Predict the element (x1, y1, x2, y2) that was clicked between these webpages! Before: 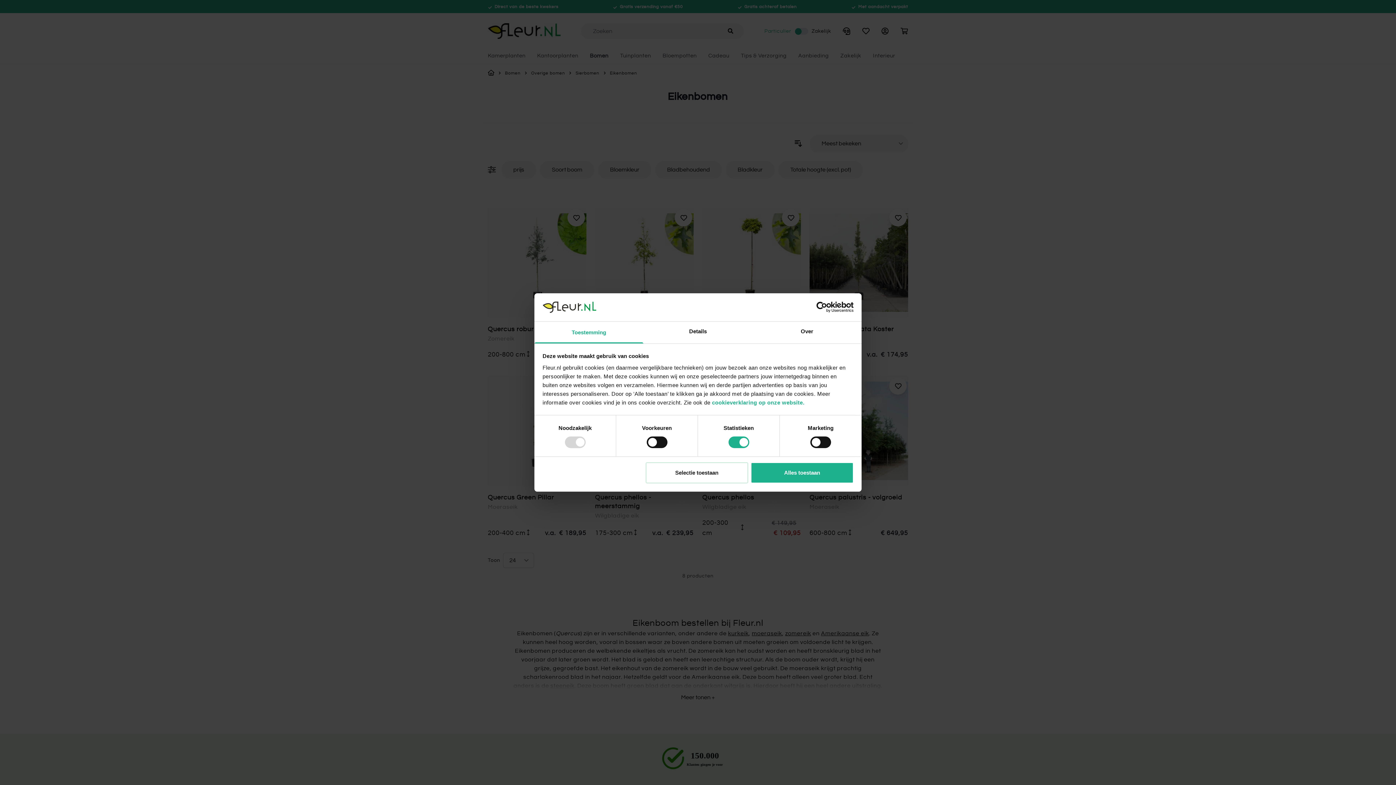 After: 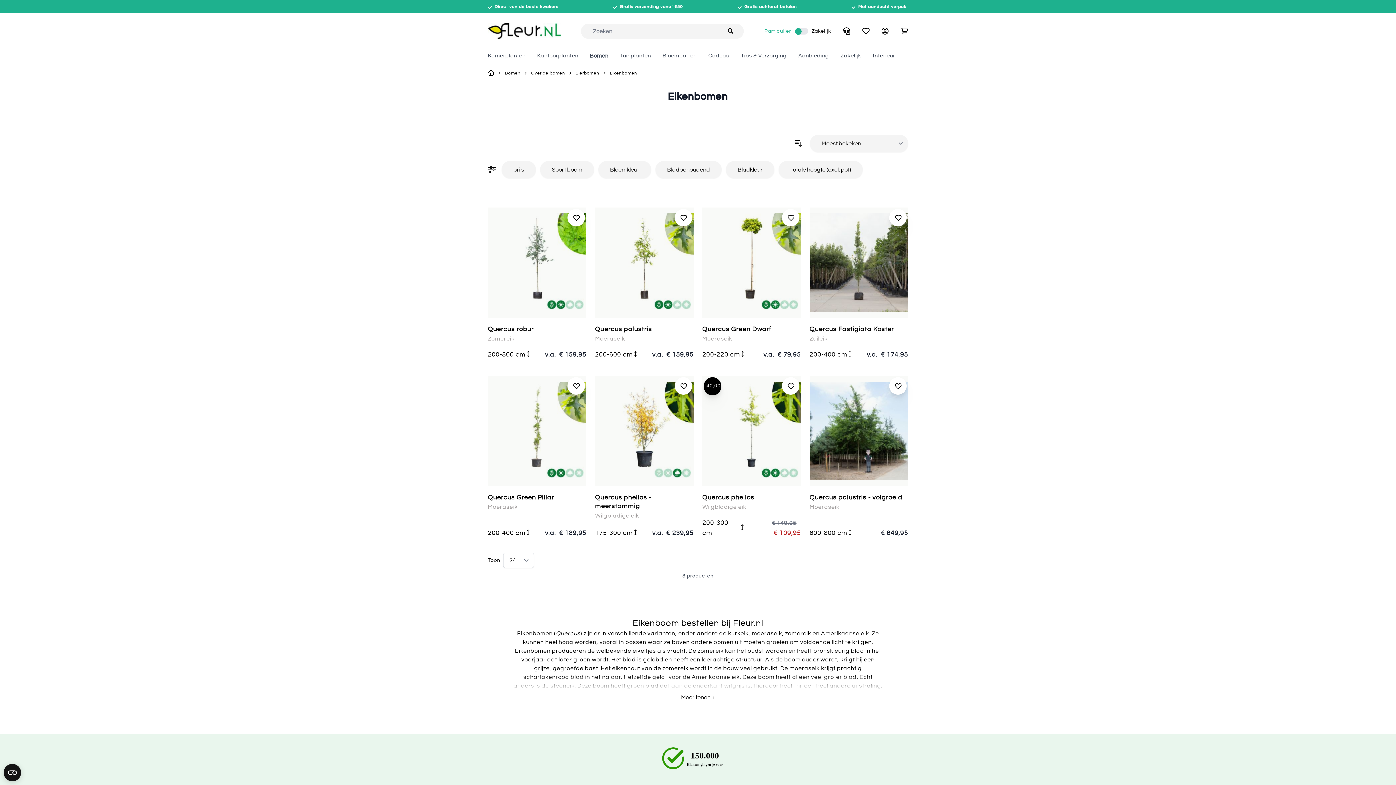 Action: label: Selectie toestaan bbox: (645, 462, 748, 483)